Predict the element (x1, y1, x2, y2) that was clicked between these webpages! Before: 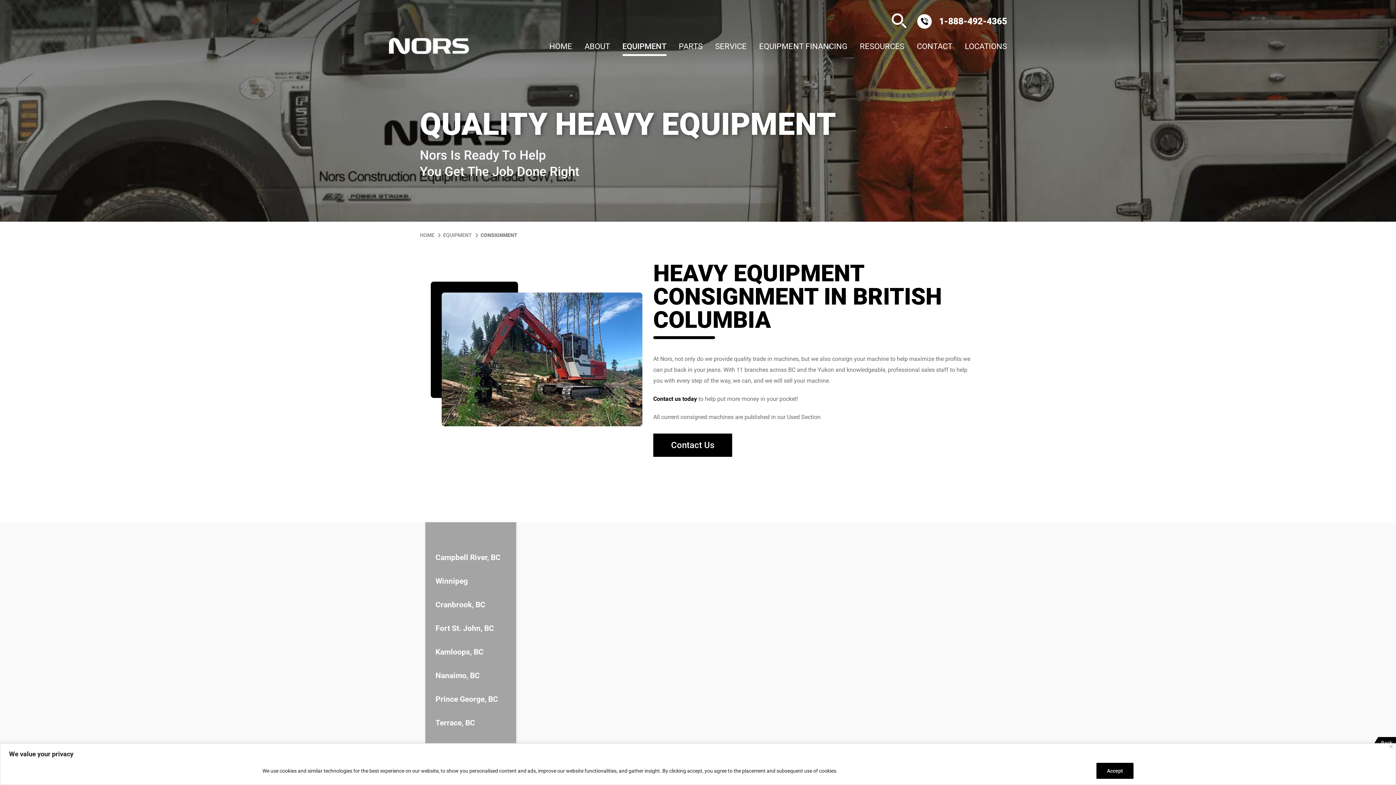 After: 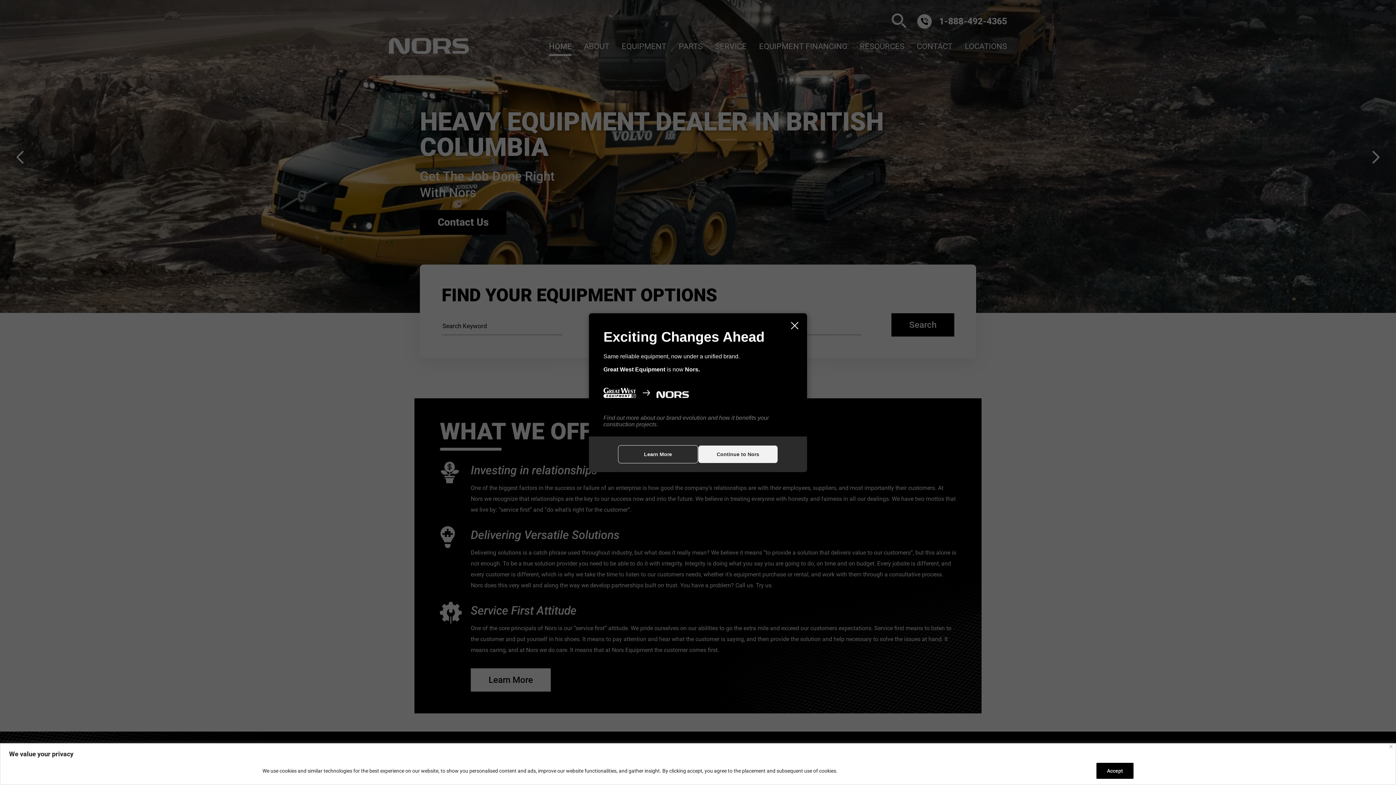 Action: bbox: (389, 37, 469, 57)